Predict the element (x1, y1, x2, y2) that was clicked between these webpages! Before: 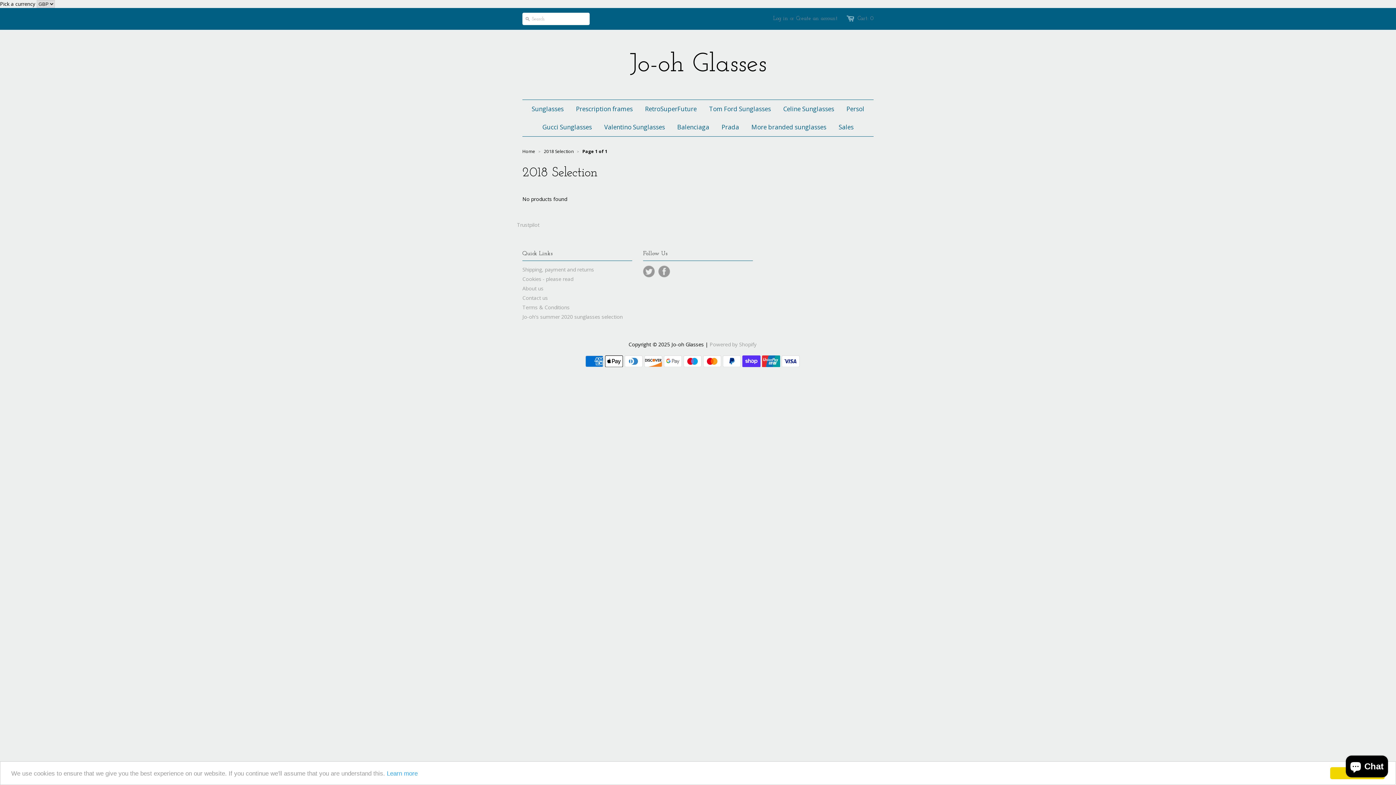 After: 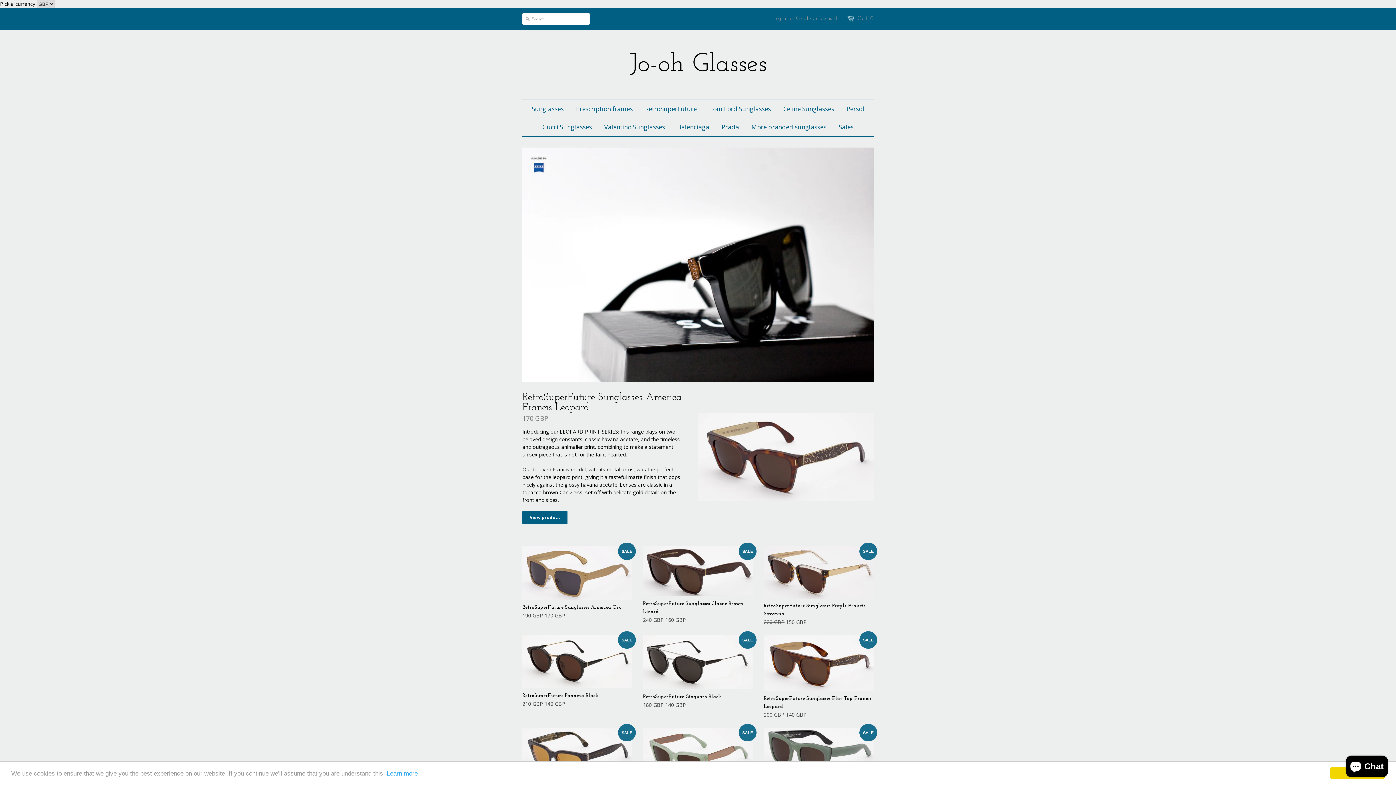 Action: label: Jo-oh Glasses bbox: (522, 51, 873, 77)